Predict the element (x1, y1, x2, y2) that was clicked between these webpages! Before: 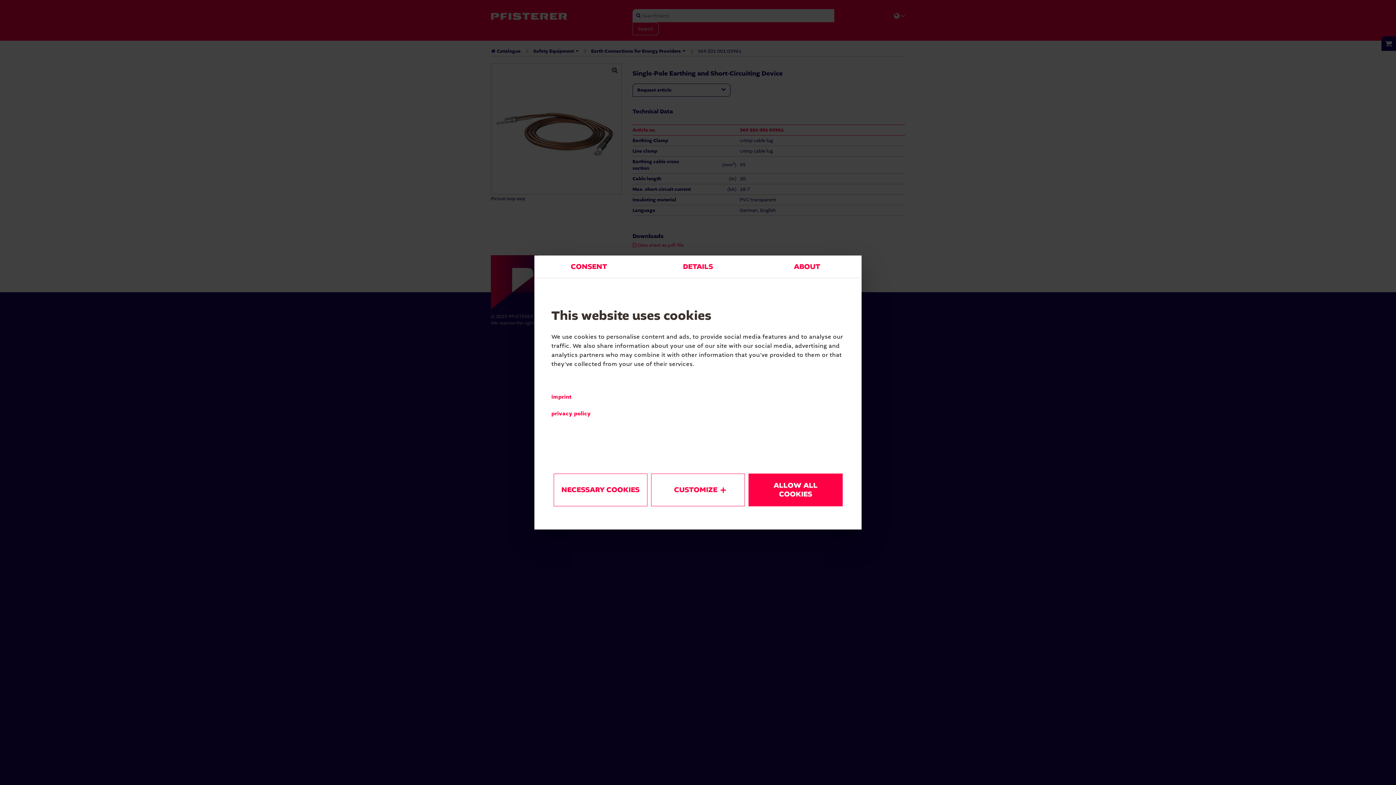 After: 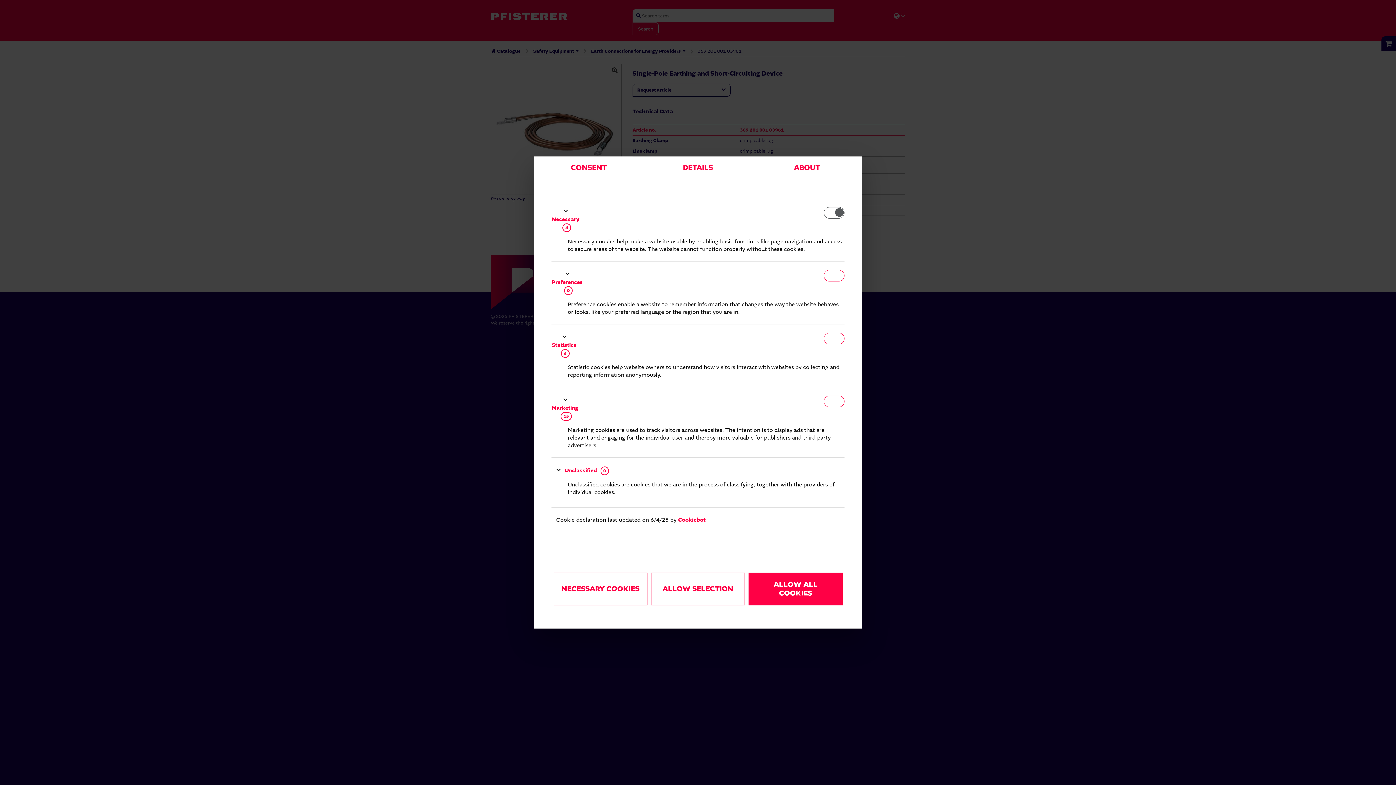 Action: bbox: (643, 255, 752, 277) label: DETAILS